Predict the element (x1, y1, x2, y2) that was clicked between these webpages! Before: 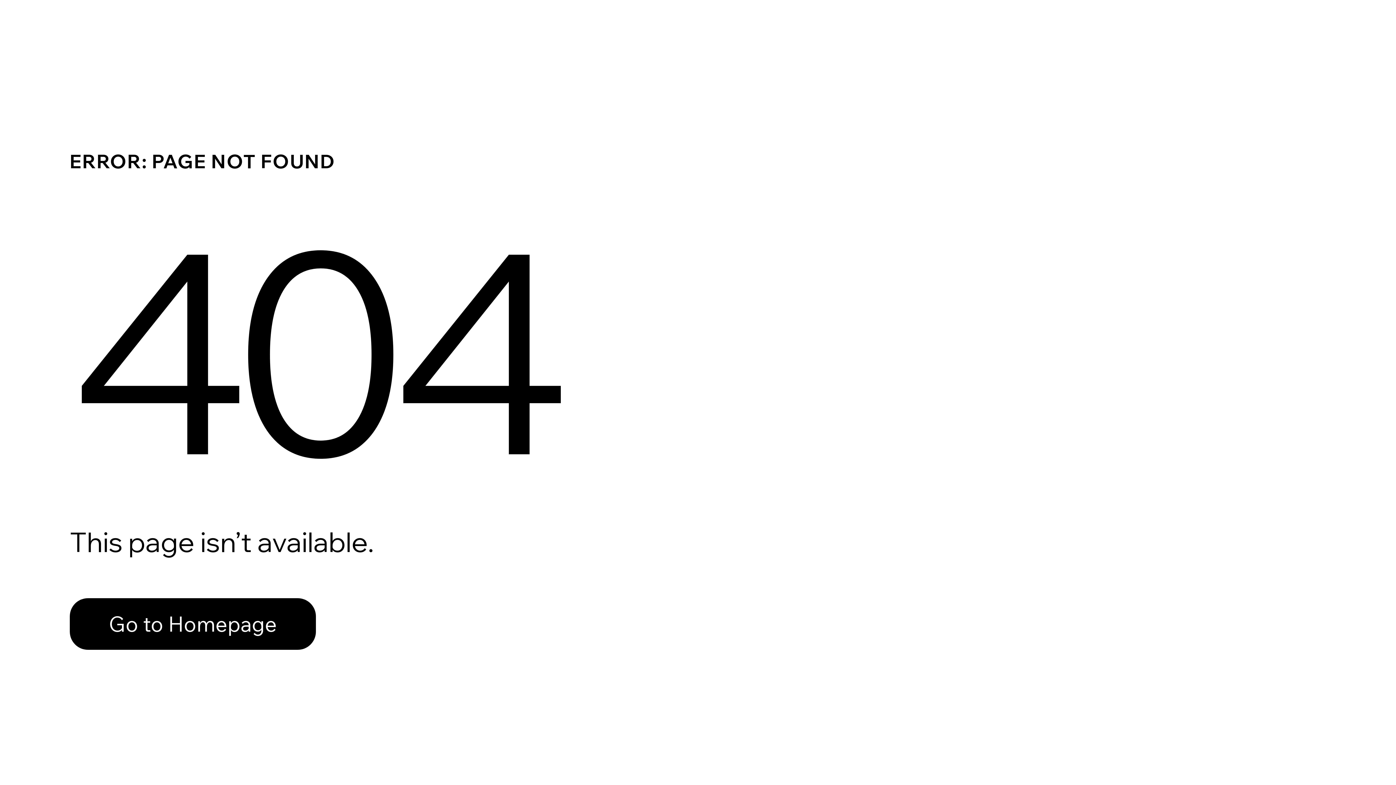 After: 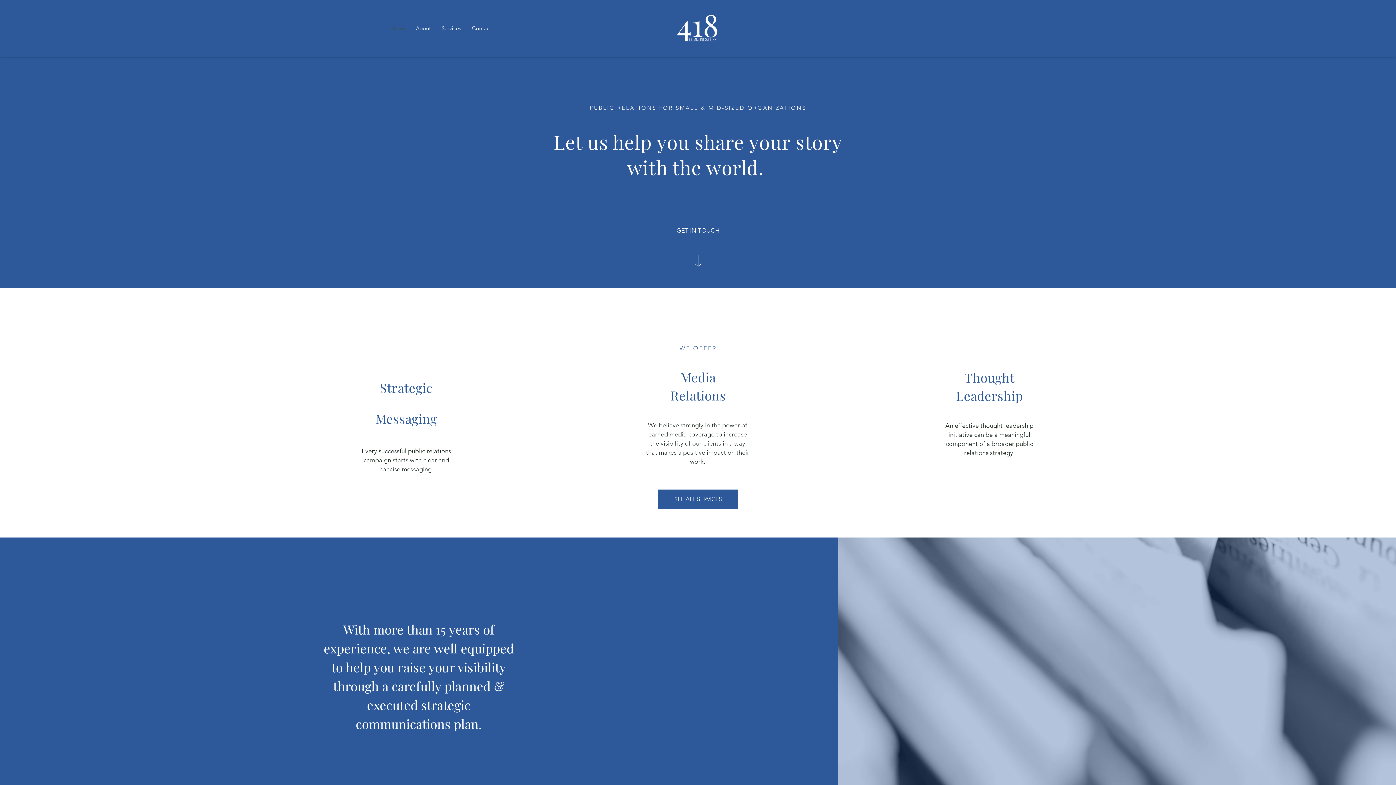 Action: bbox: (69, 598, 316, 650) label: Go to Homepage